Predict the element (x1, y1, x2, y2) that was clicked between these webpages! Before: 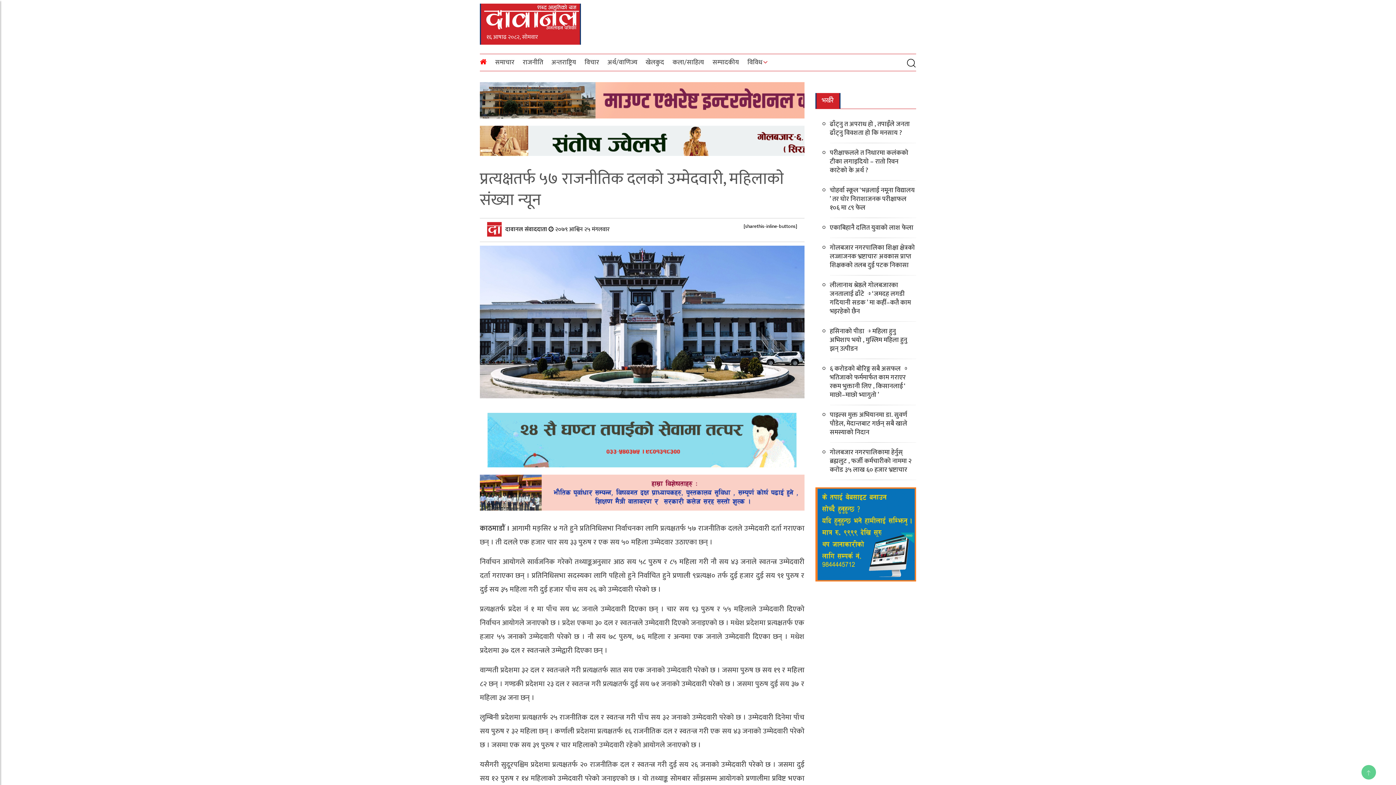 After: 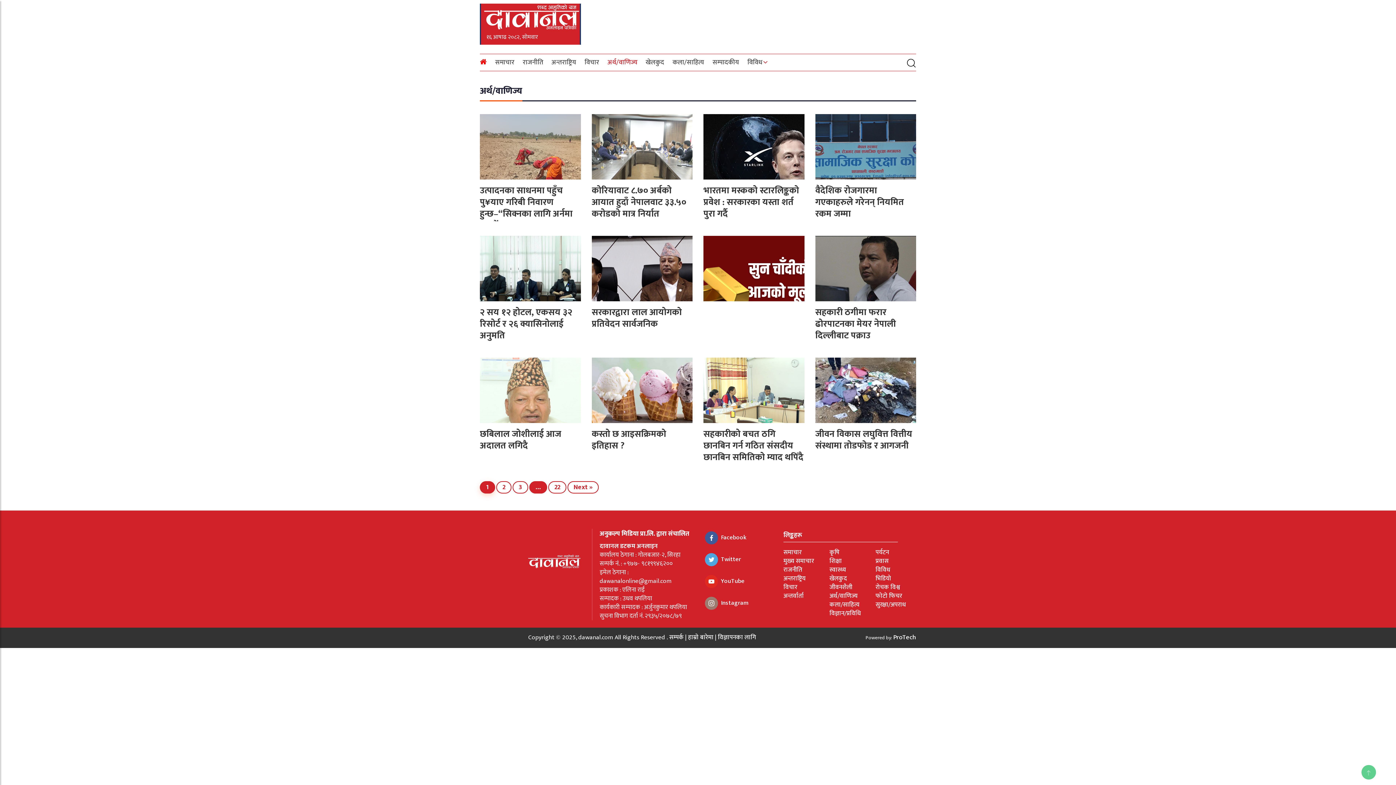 Action: label: अर्थ/वाणिज्य bbox: (604, 54, 641, 70)